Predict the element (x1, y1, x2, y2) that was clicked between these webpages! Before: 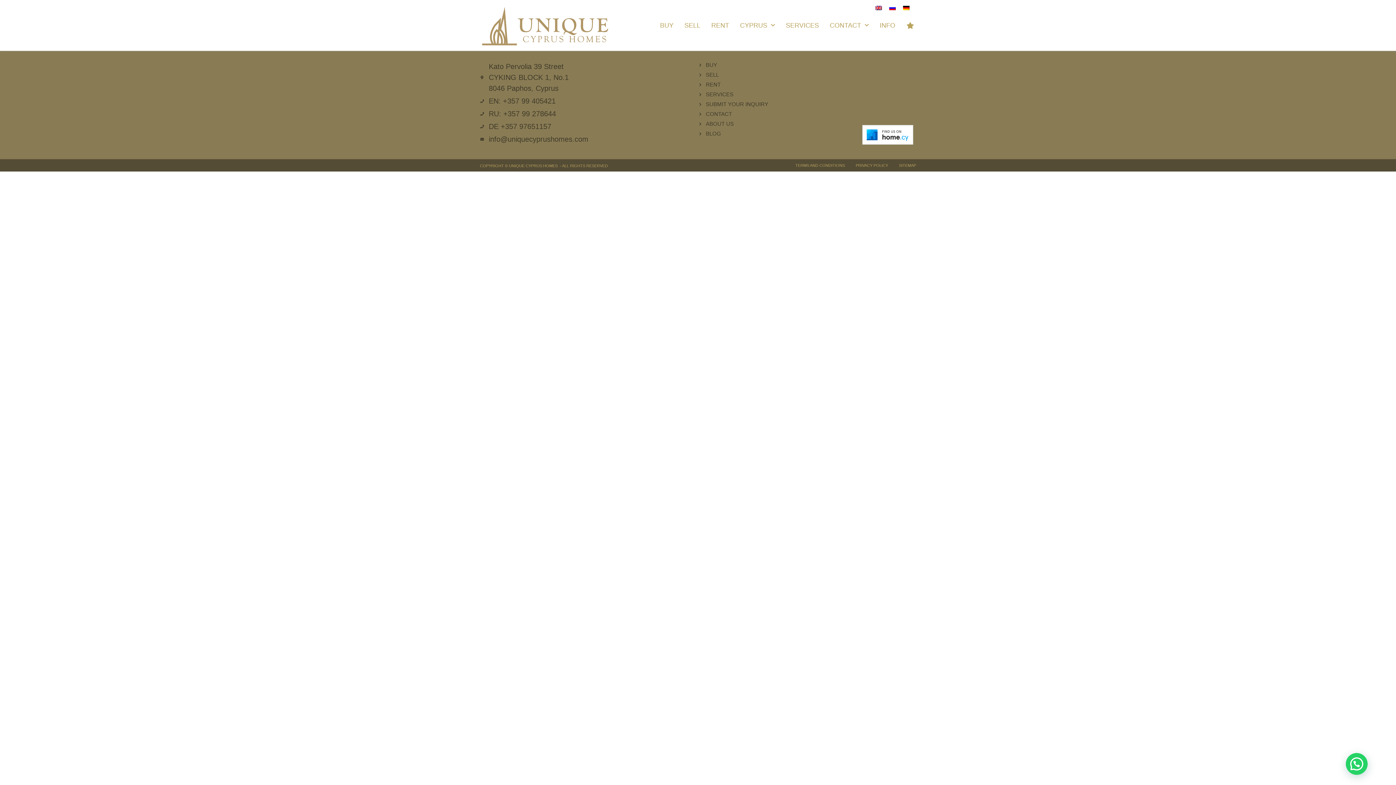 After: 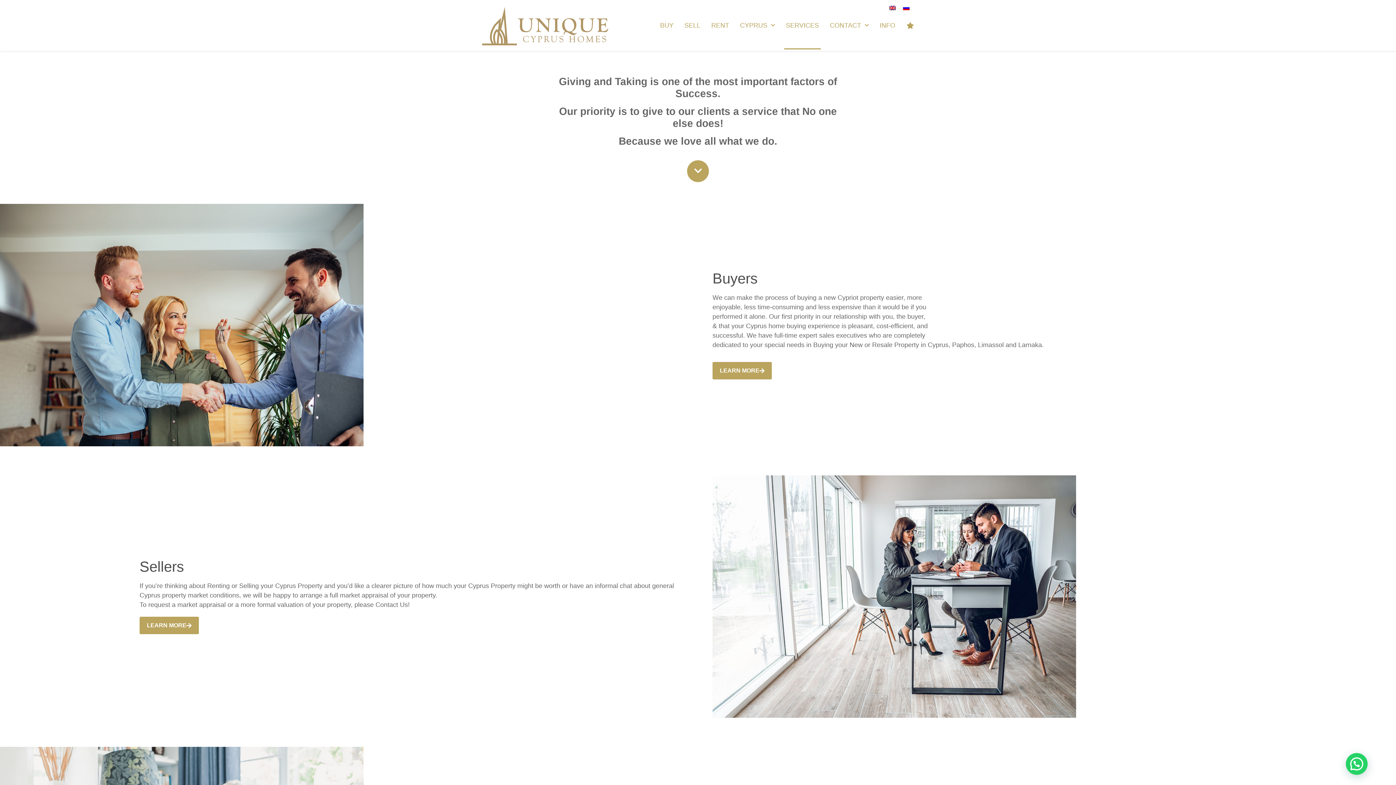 Action: label: SERVICES bbox: (698, 90, 826, 98)